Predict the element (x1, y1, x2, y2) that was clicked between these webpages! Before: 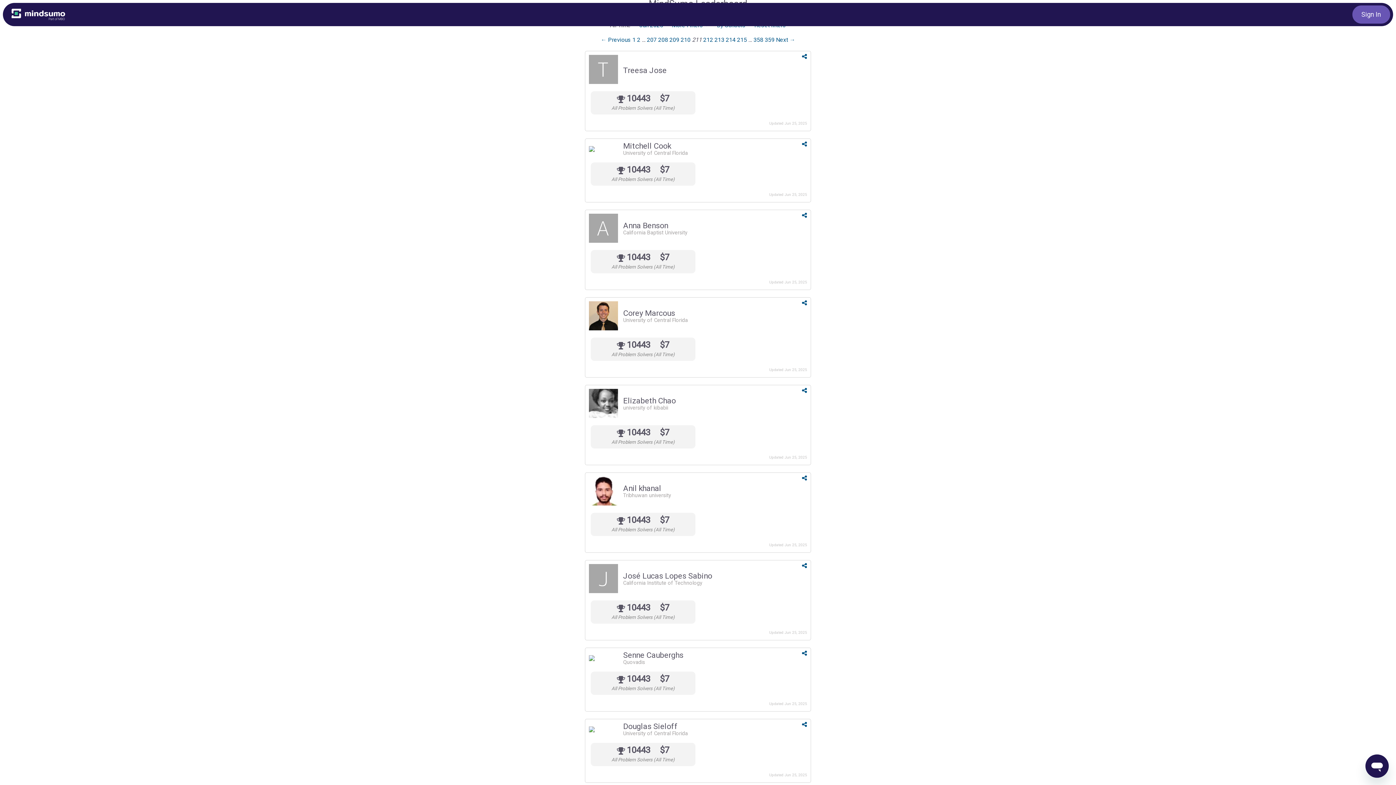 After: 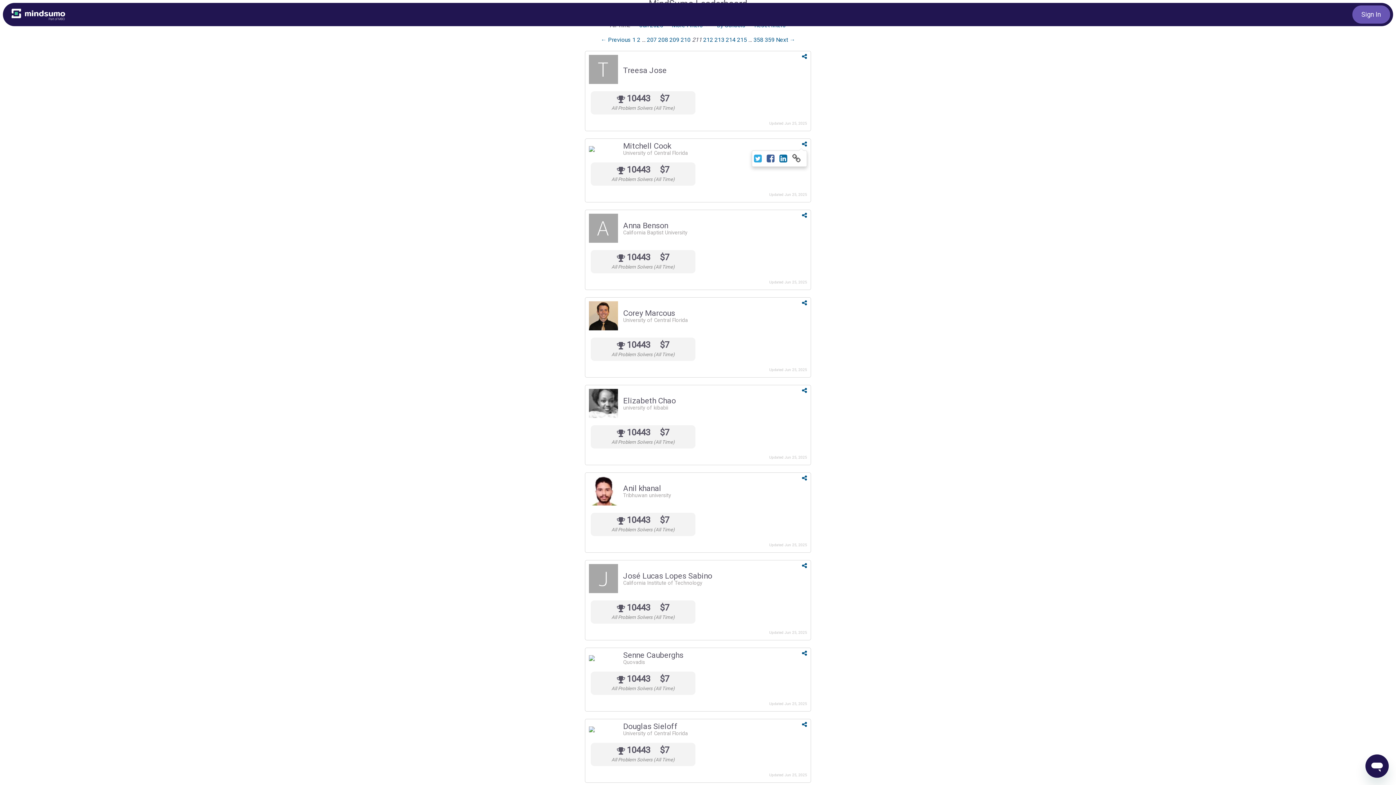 Action: bbox: (802, 140, 807, 147)